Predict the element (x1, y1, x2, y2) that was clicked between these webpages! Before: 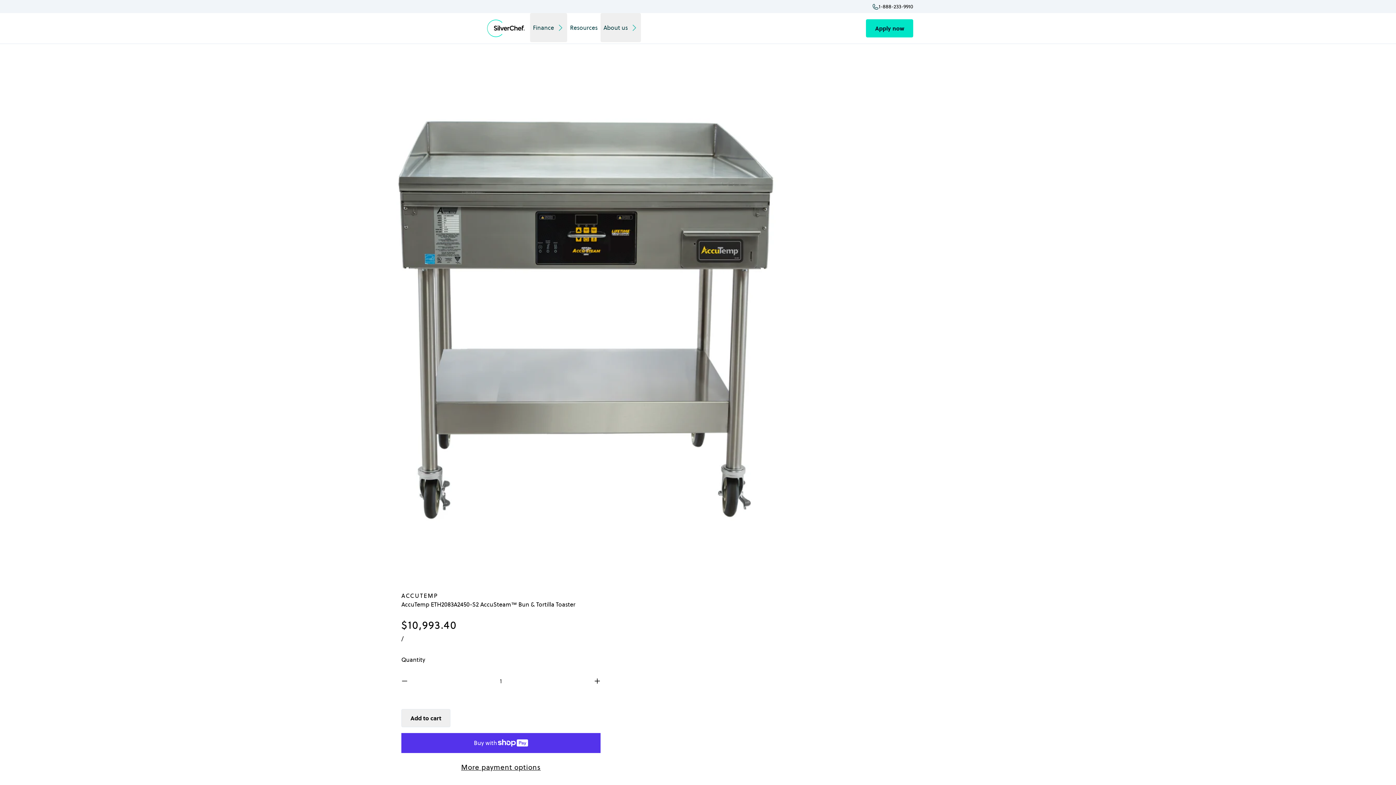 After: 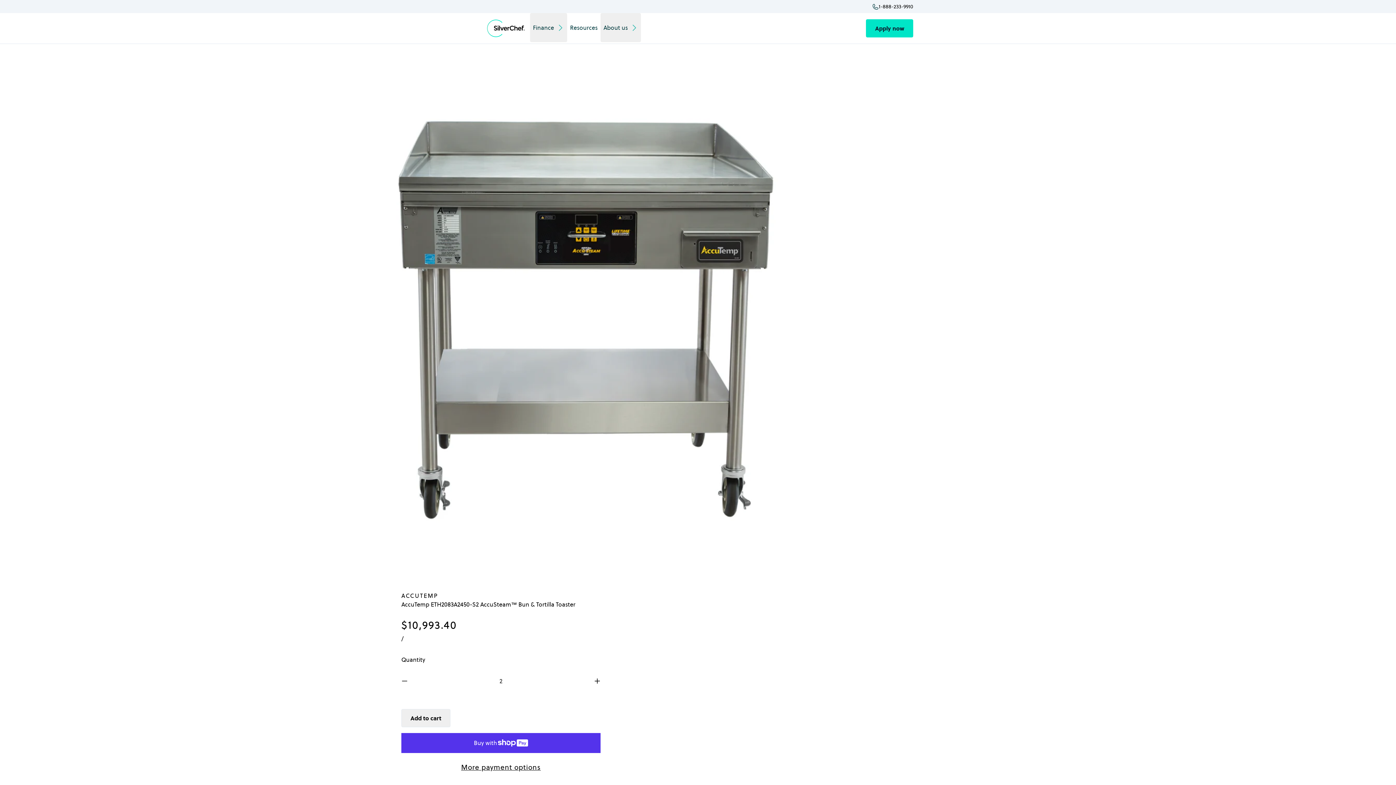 Action: bbox: (594, 667, 600, 694) label: Increase quantity for AccuTemp ETH2083A2450-S2 AccuSteam™ Bun &amp; Tortilla Toaster